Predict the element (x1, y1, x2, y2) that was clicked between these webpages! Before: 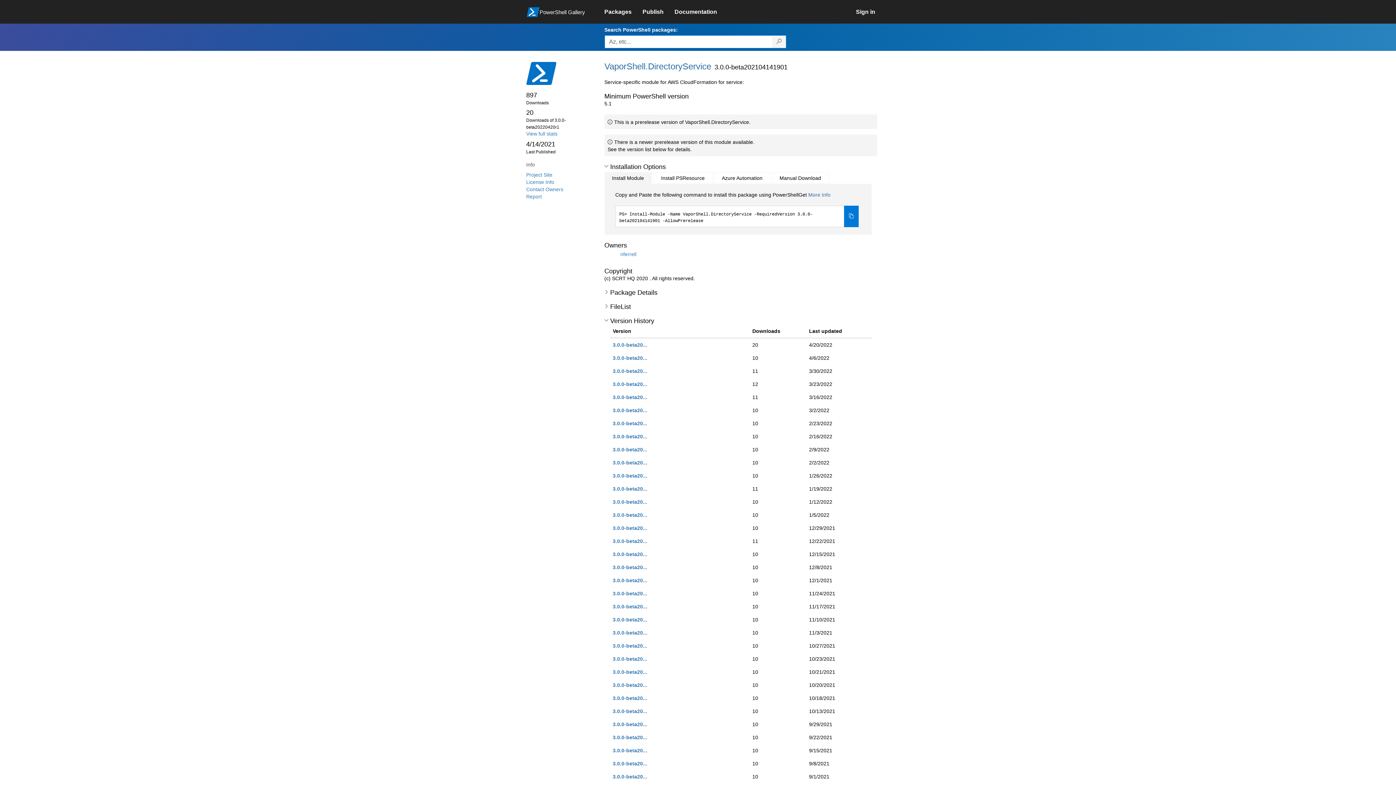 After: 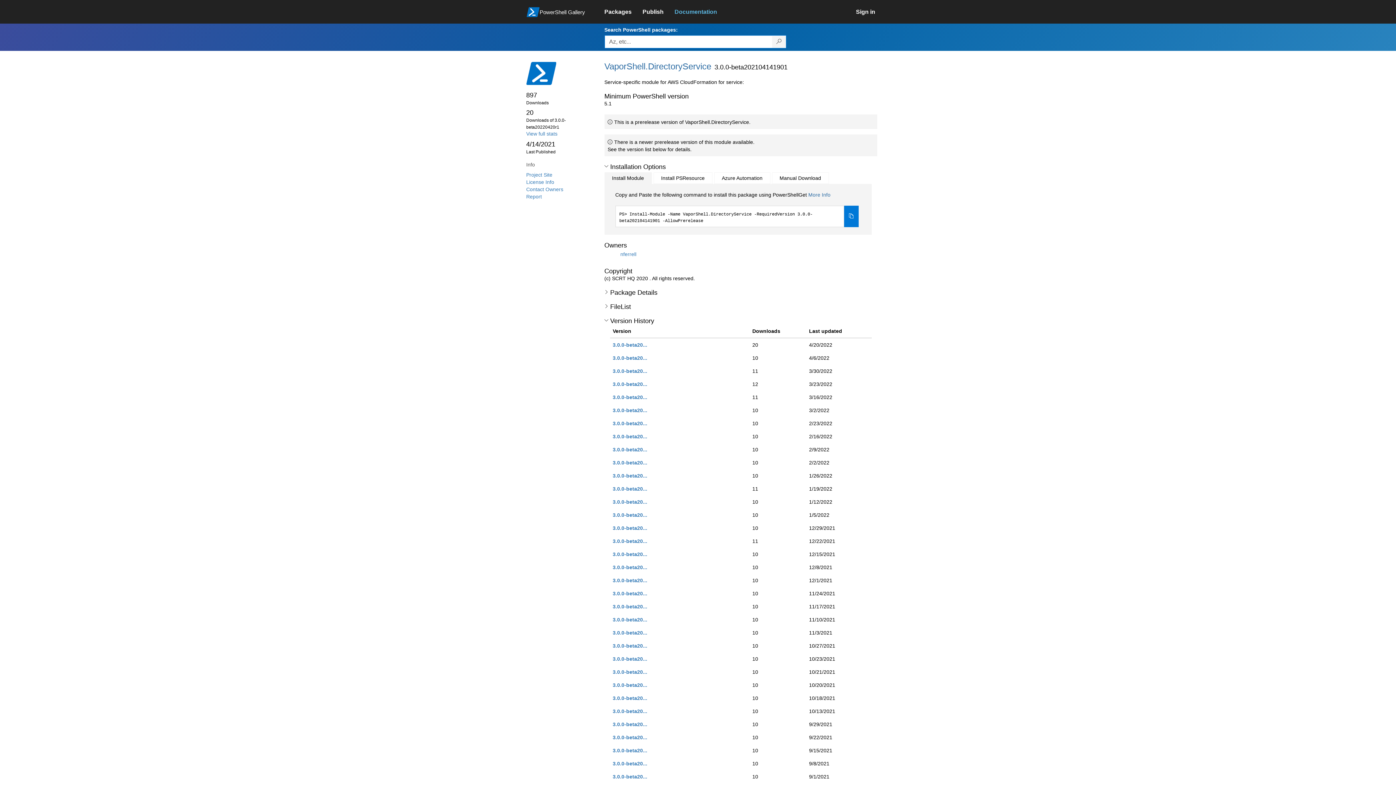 Action: label: Documentation bbox: (674, 4, 728, 20)